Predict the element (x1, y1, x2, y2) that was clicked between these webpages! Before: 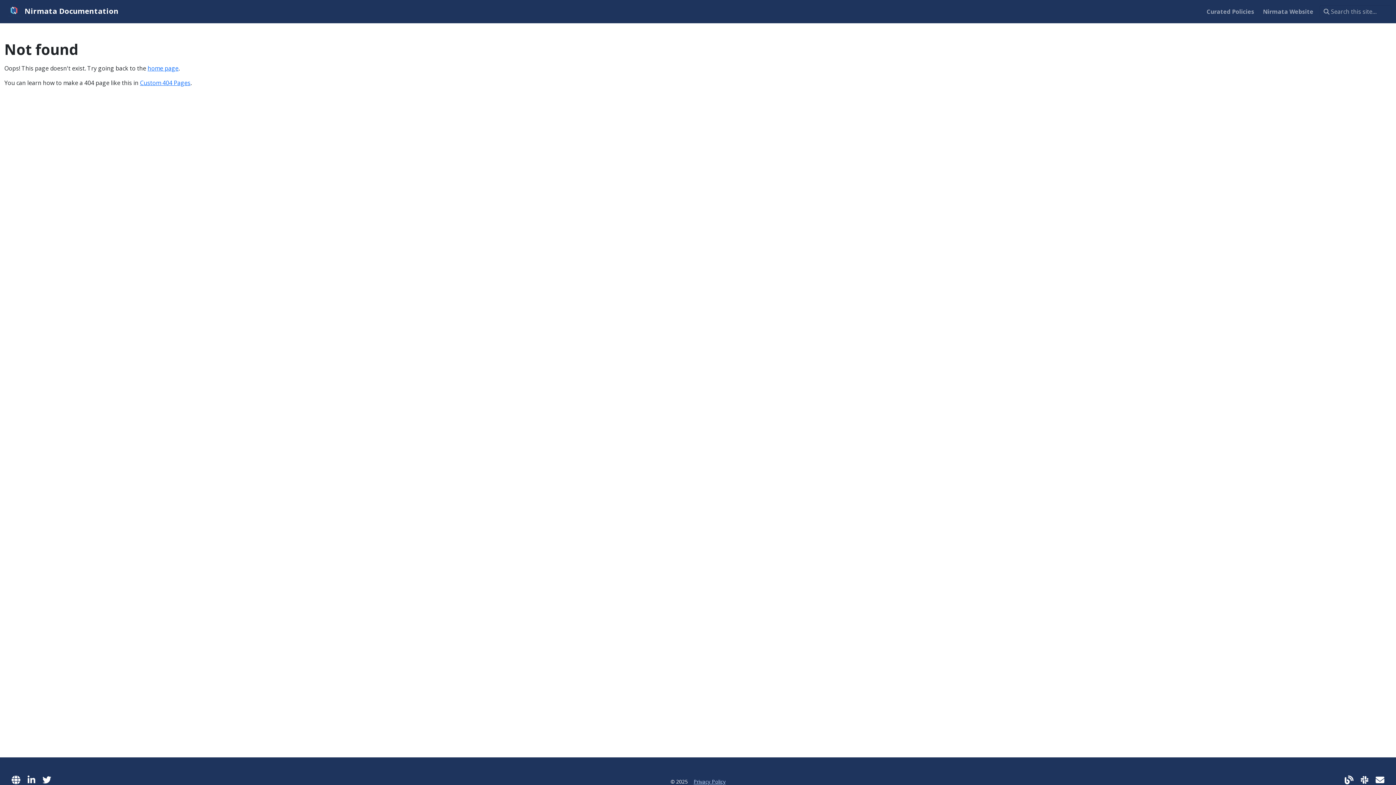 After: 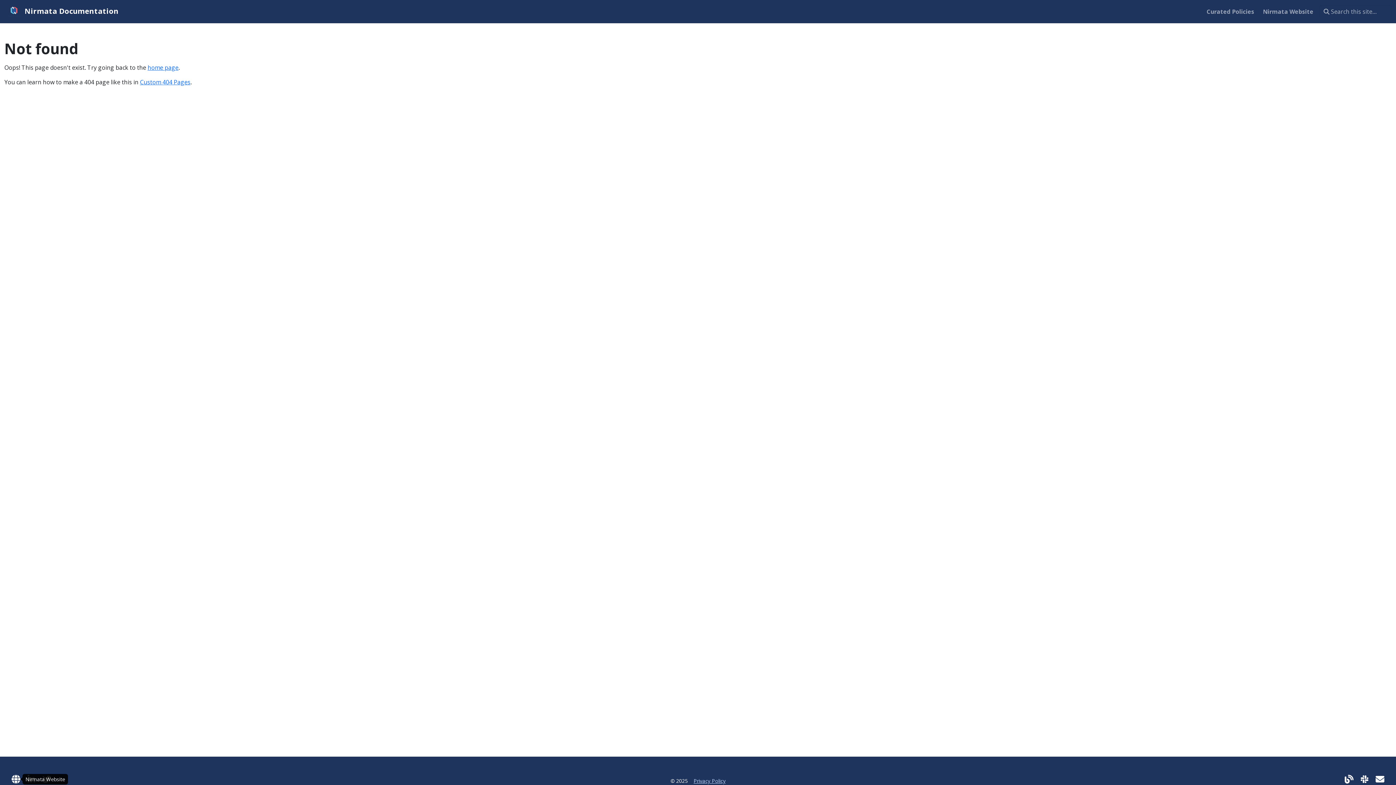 Action: label: Nirmata Website bbox: (11, 774, 20, 786)